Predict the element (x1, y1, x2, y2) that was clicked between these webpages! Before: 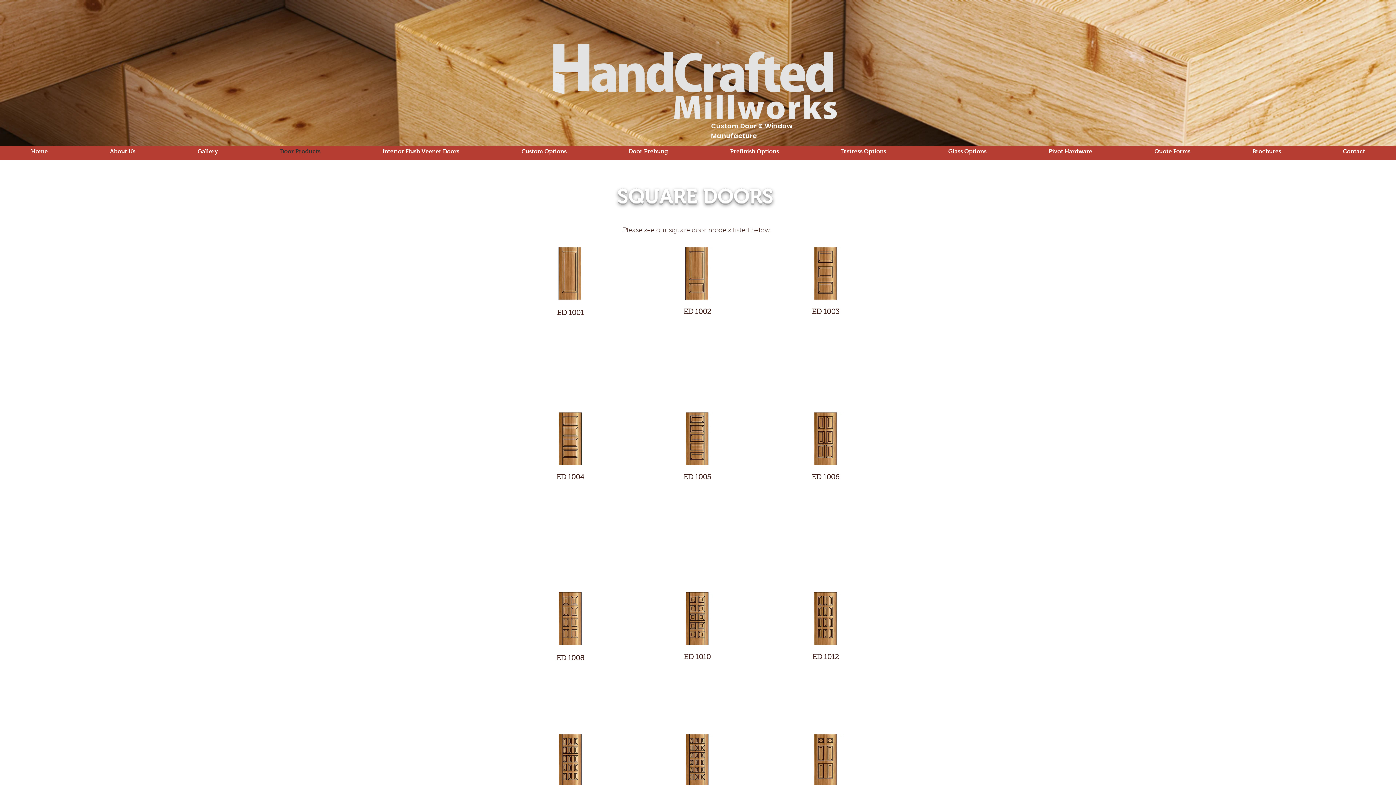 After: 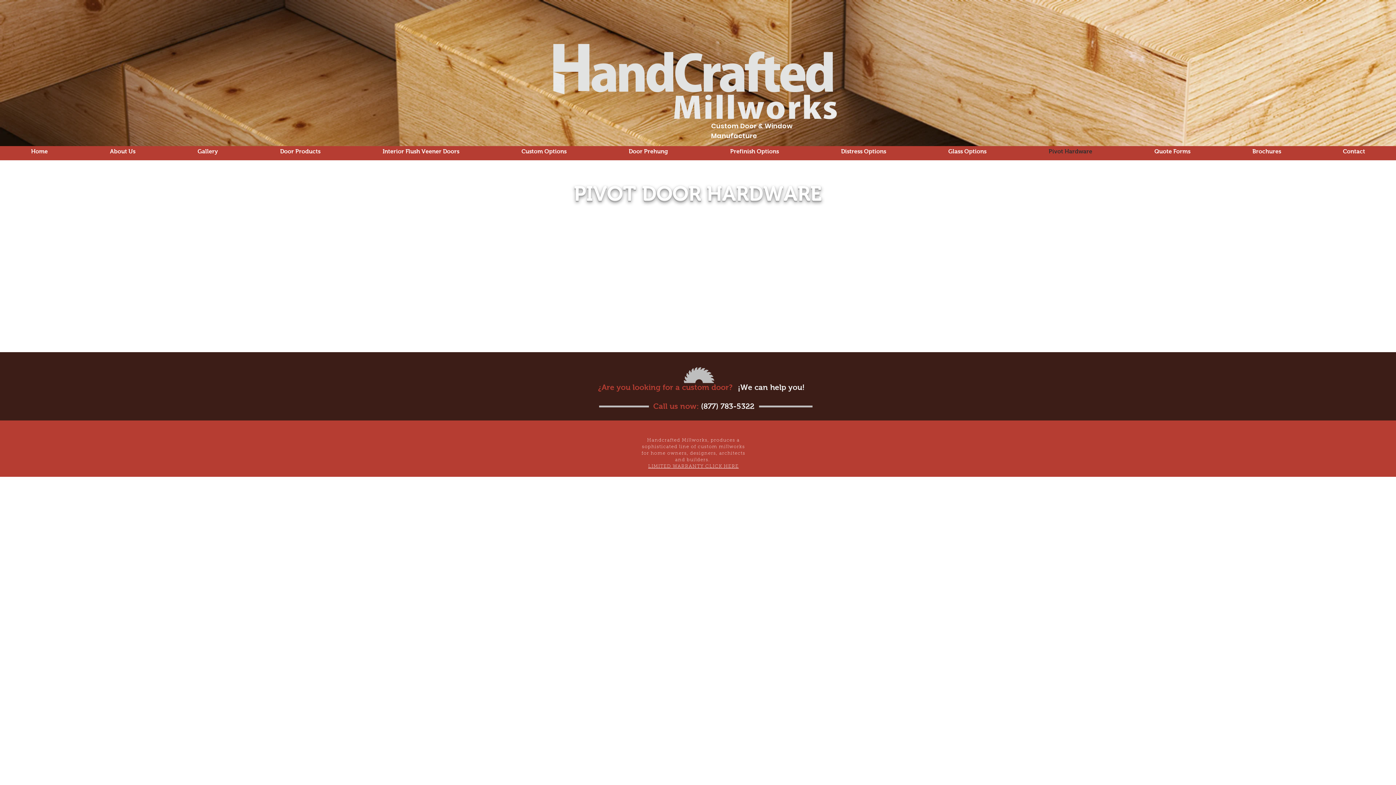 Action: bbox: (1017, 142, 1123, 160) label: Pivot Hardware